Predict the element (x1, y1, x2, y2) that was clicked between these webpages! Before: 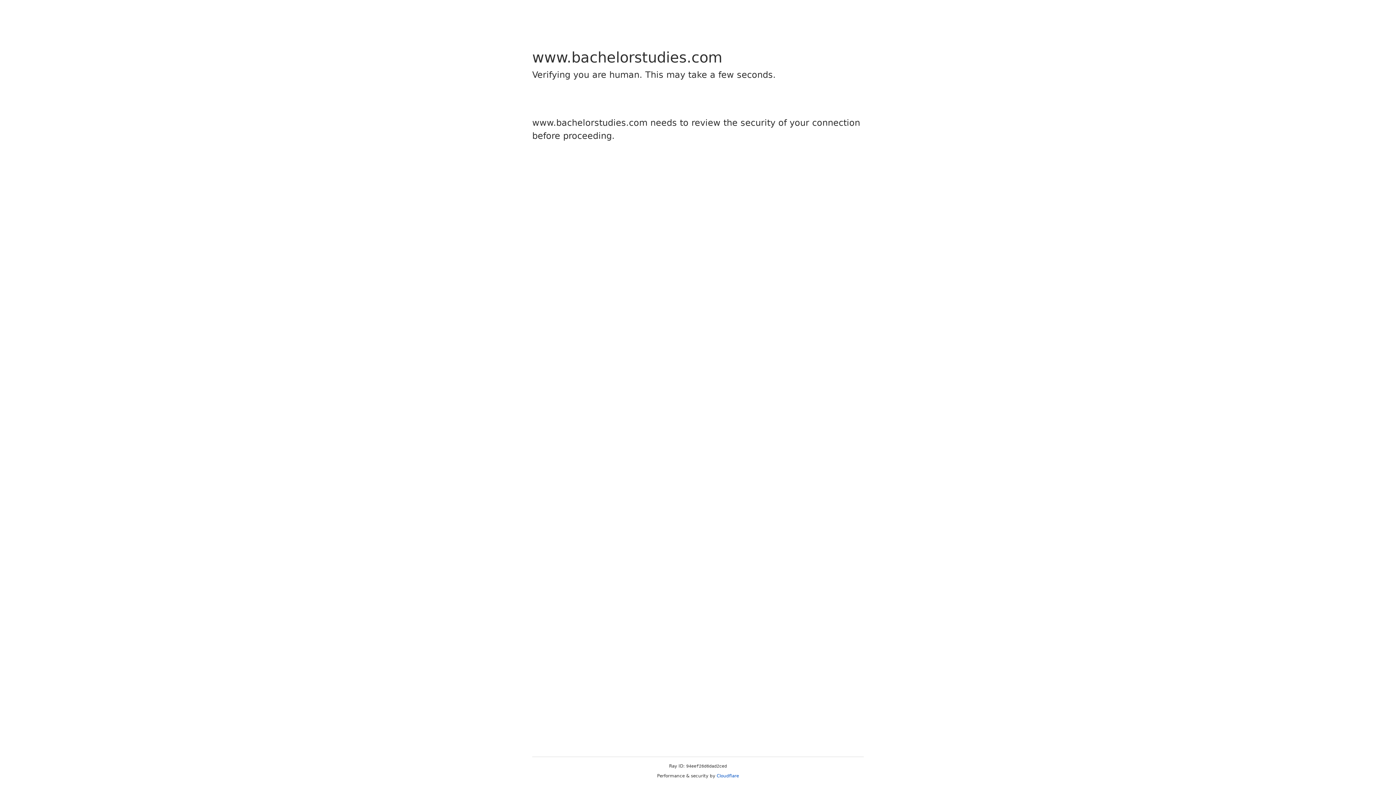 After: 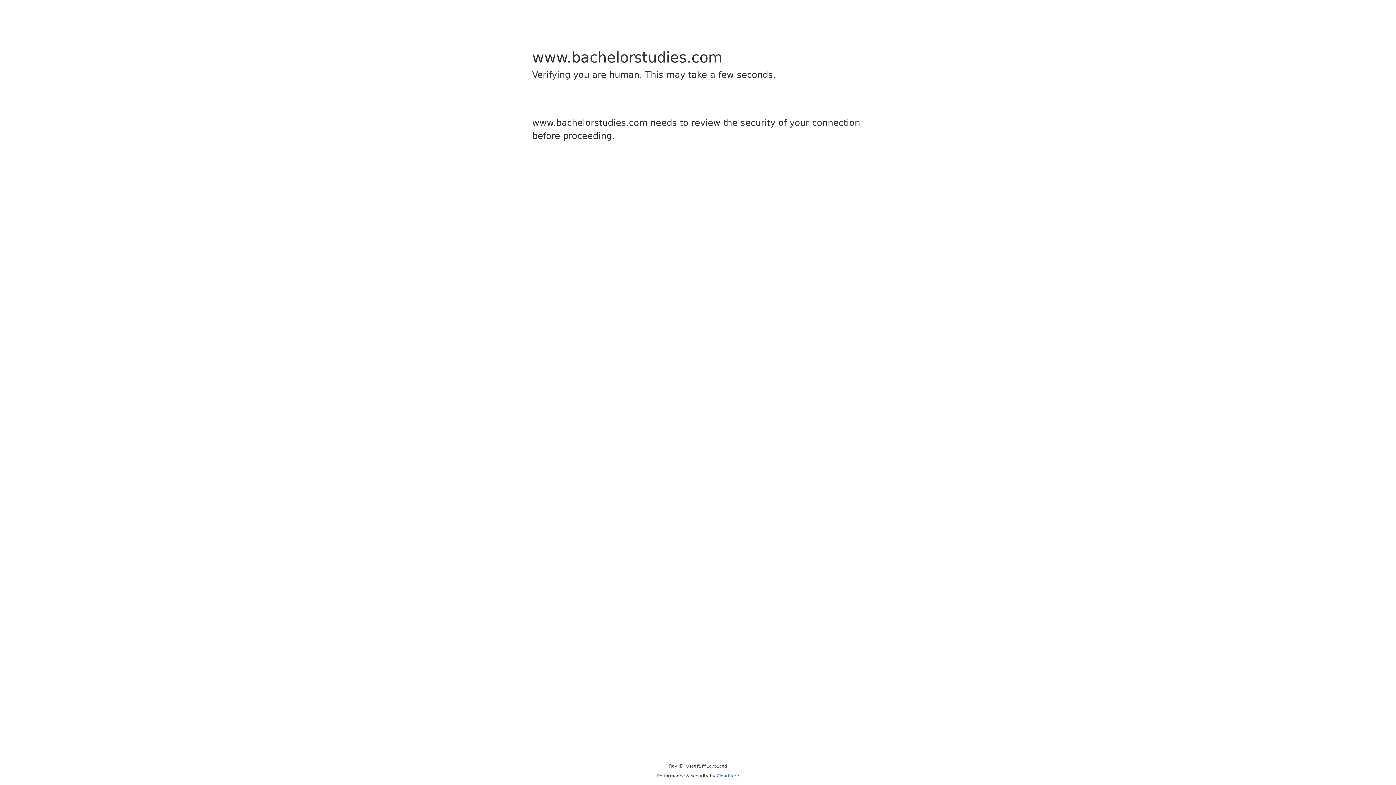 Action: bbox: (716, 773, 739, 778) label: Cloudflare